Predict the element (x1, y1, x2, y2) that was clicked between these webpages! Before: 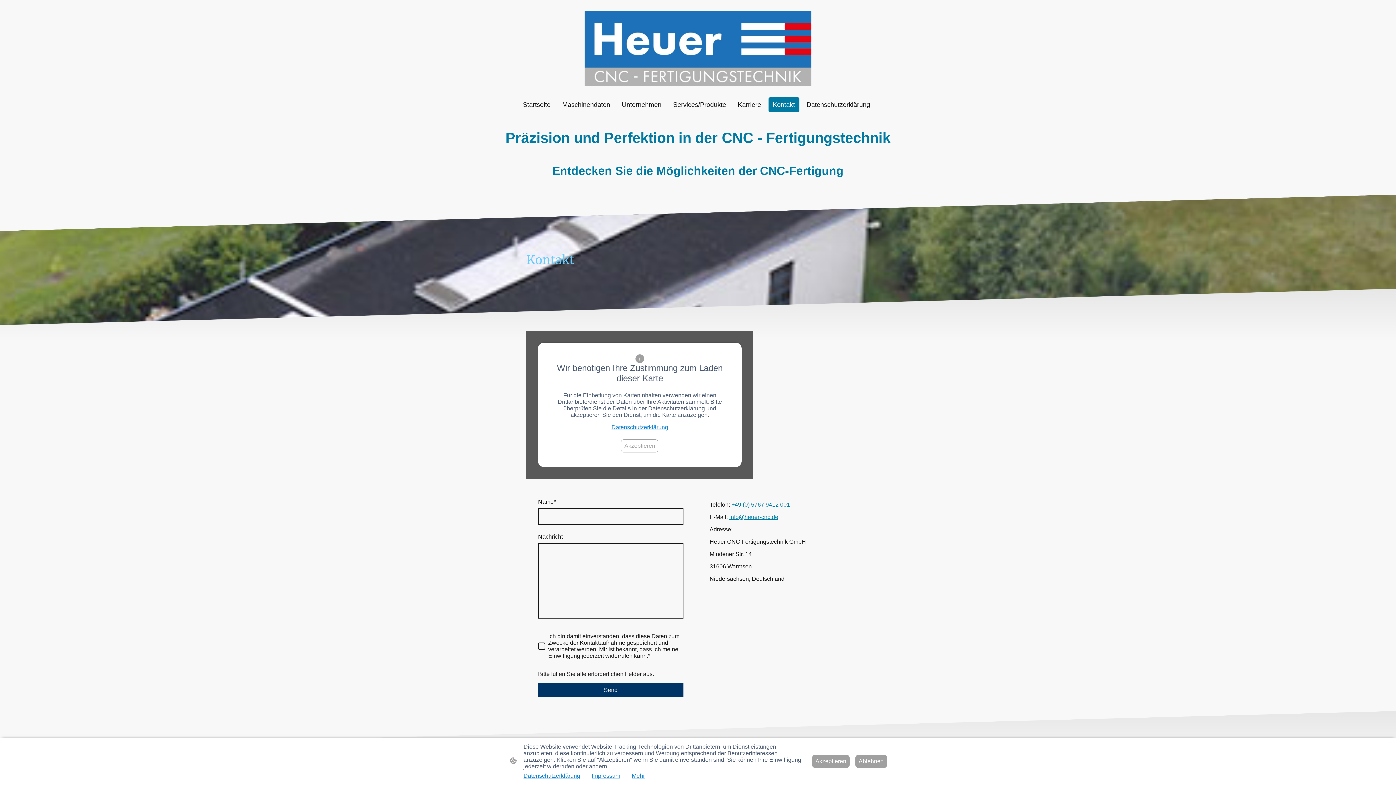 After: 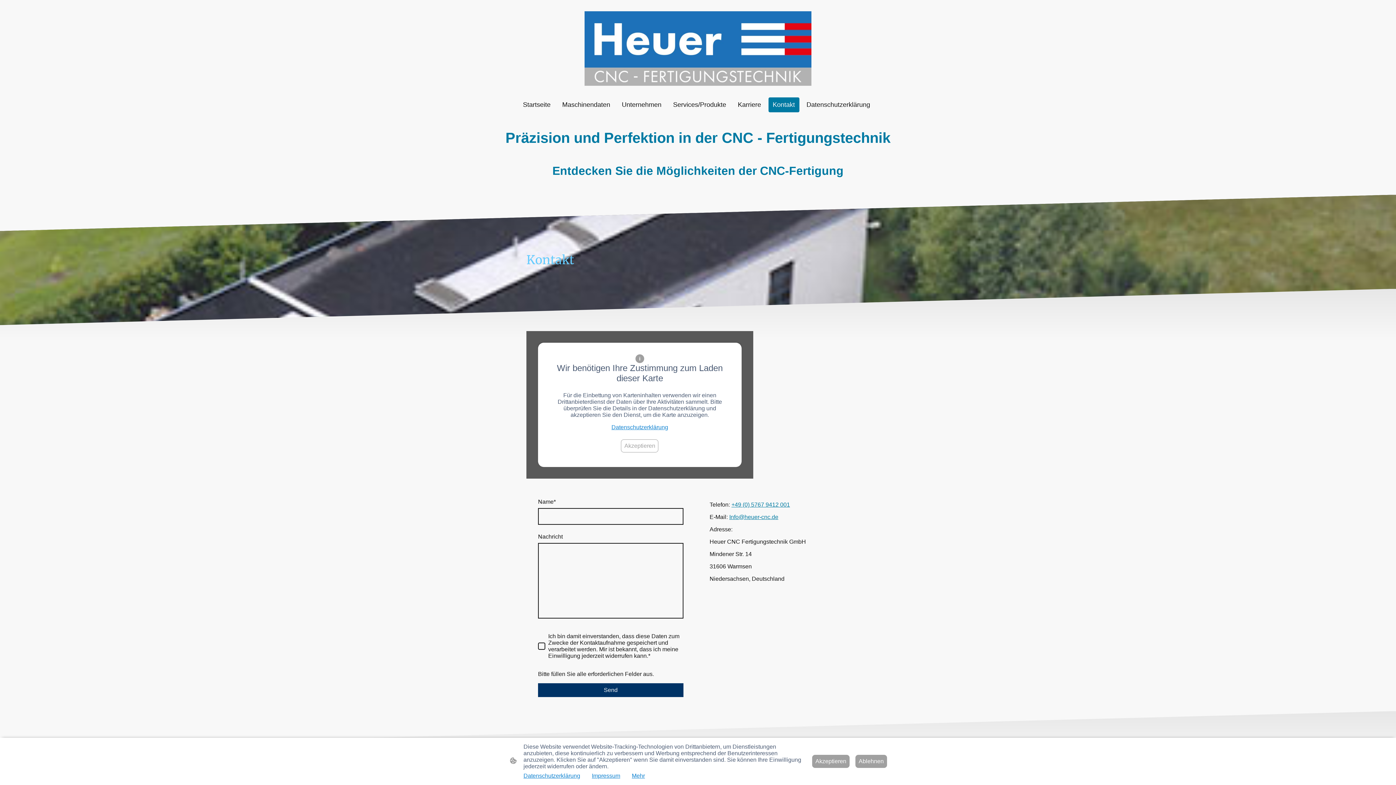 Action: bbox: (729, 514, 778, 520) label: Info@heuer-cnc.de